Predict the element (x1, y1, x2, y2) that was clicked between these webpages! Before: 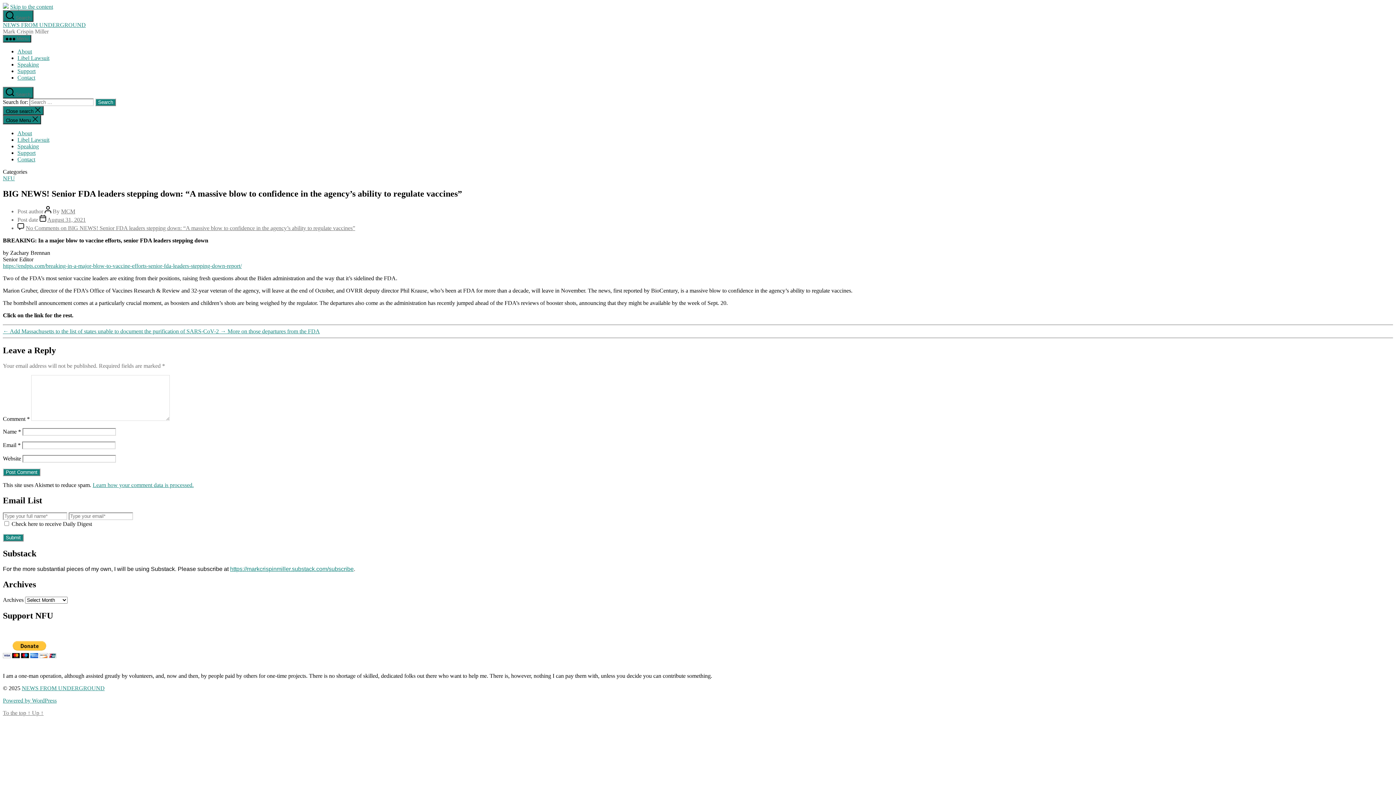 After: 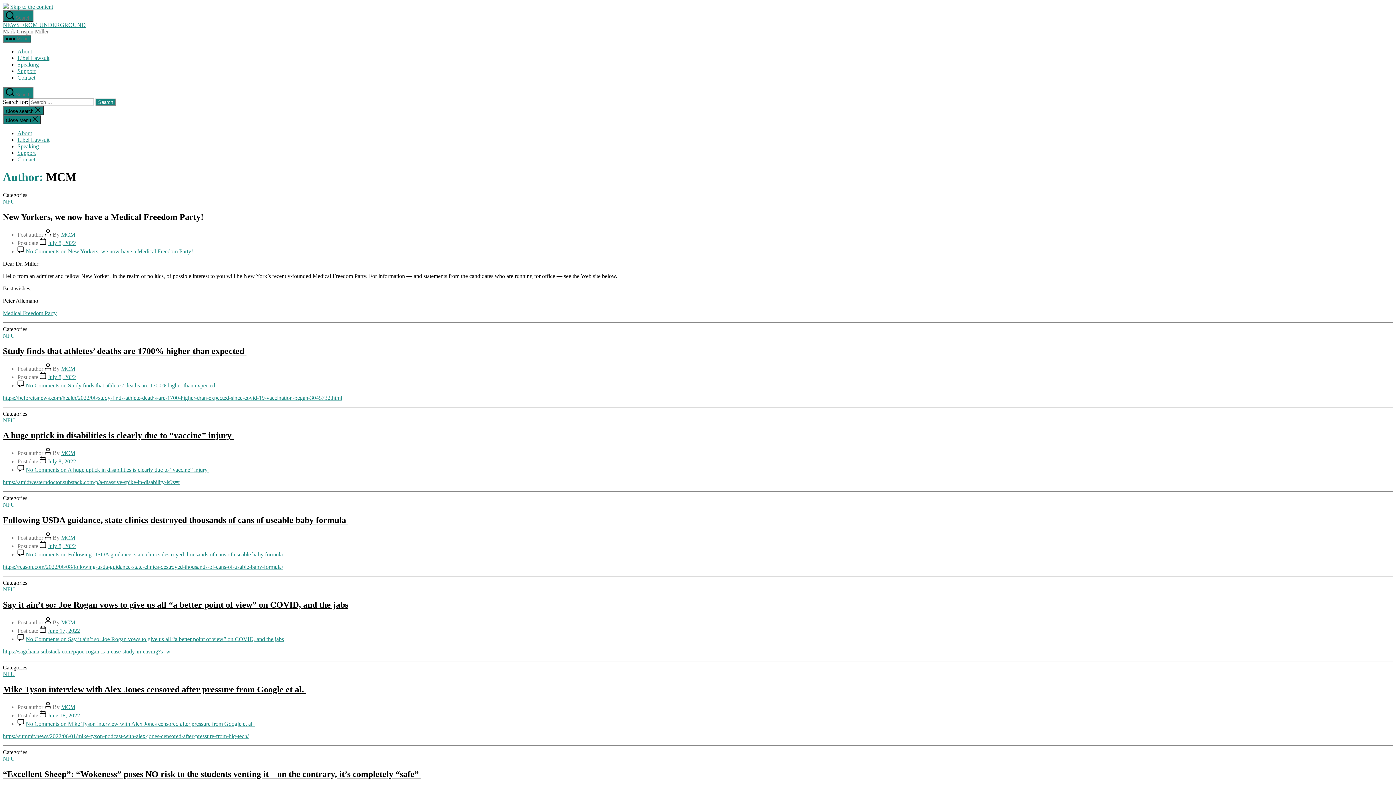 Action: bbox: (61, 208, 75, 214) label: MCM